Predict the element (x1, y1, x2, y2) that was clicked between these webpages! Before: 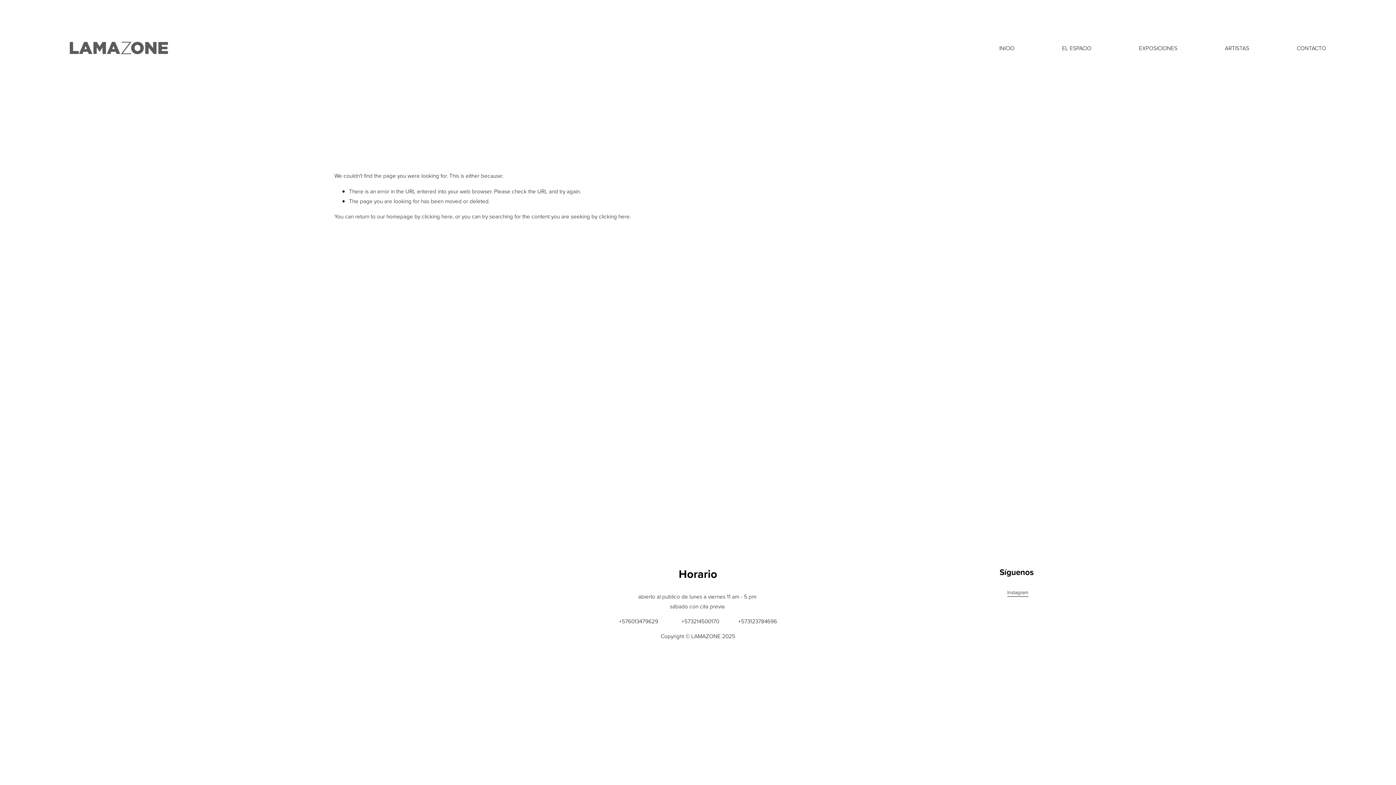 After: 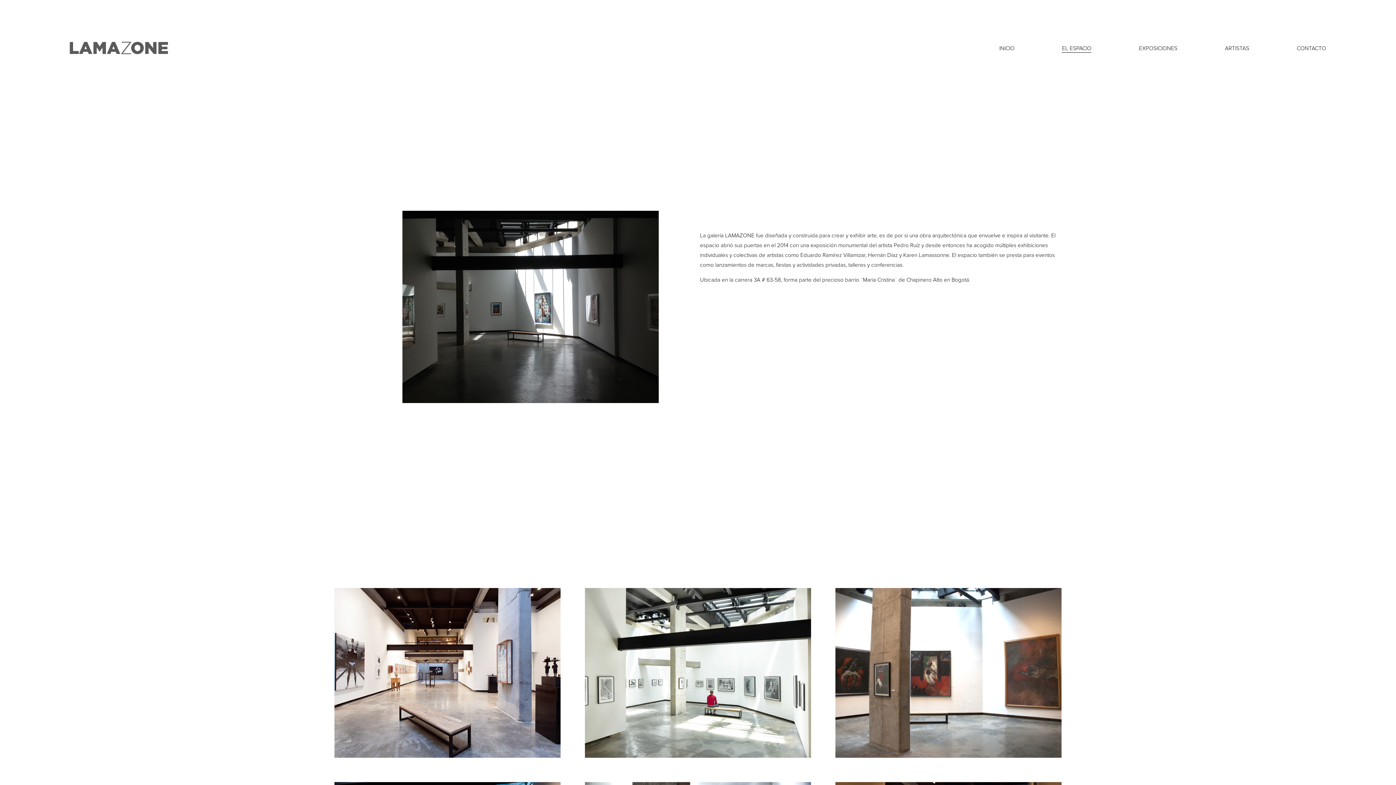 Action: label: EL ESPACIO bbox: (1062, 42, 1091, 53)